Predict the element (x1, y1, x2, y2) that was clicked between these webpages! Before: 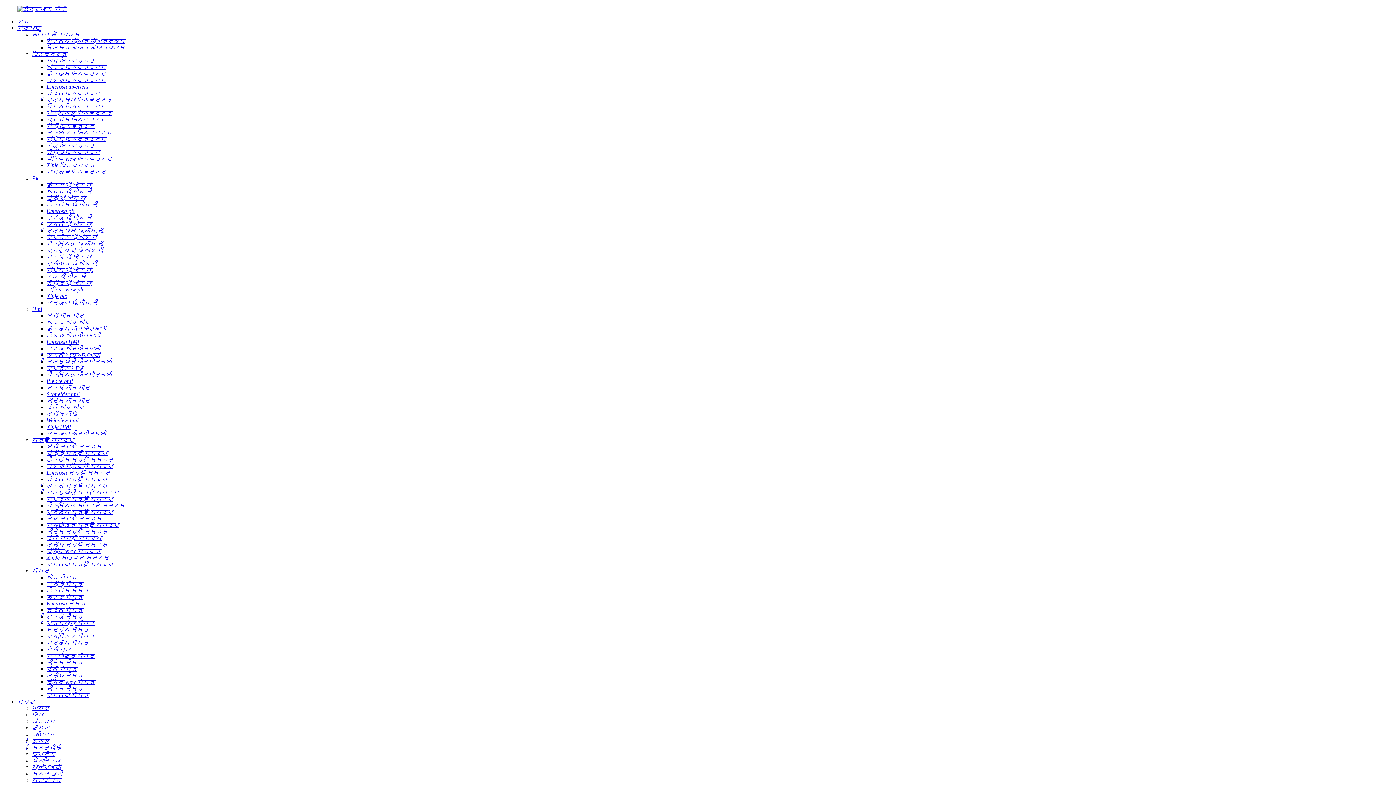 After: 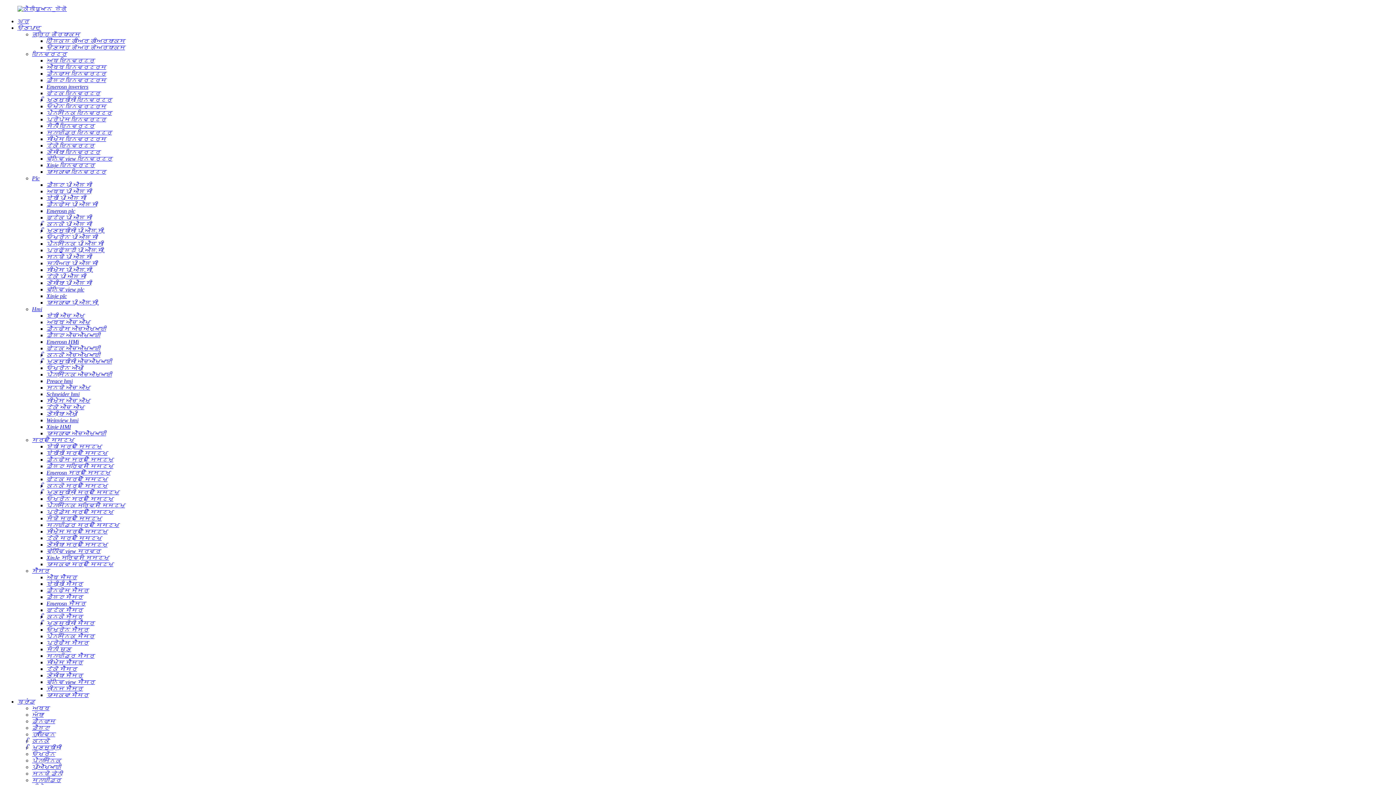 Action: bbox: (46, 57, 94, 63) label: ਅਬ ਇਨਵਰਟਰ